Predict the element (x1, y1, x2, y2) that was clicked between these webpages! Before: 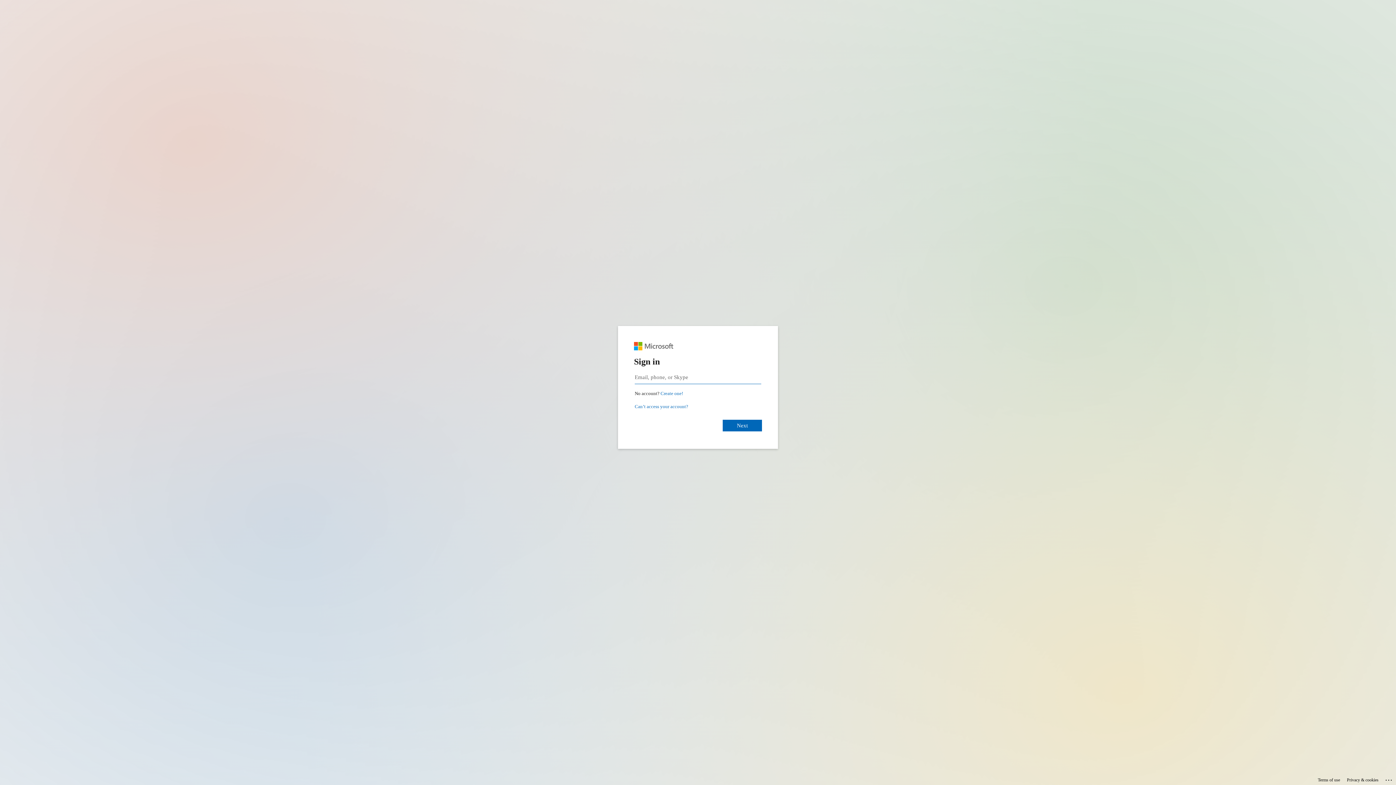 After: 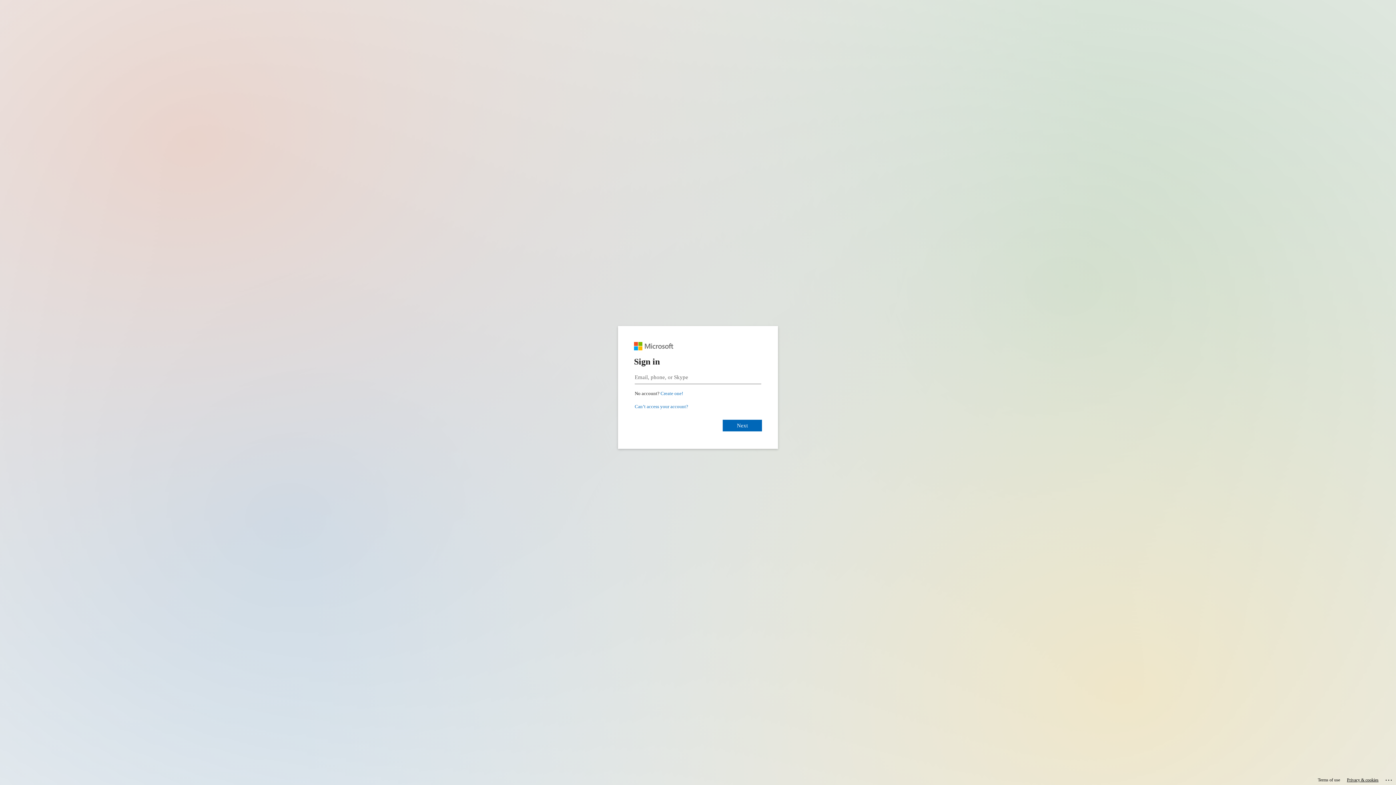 Action: label: Privacy & cookies bbox: (1347, 775, 1378, 785)